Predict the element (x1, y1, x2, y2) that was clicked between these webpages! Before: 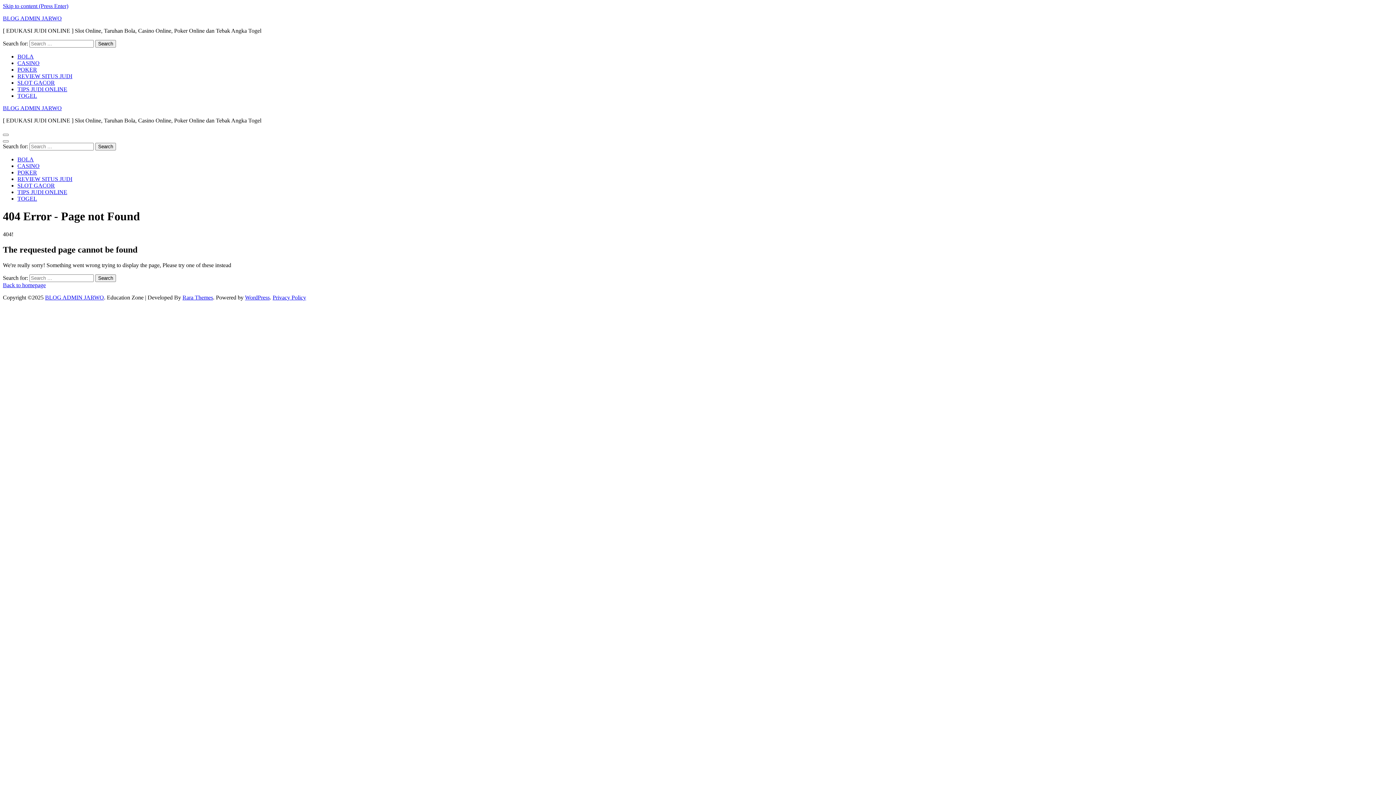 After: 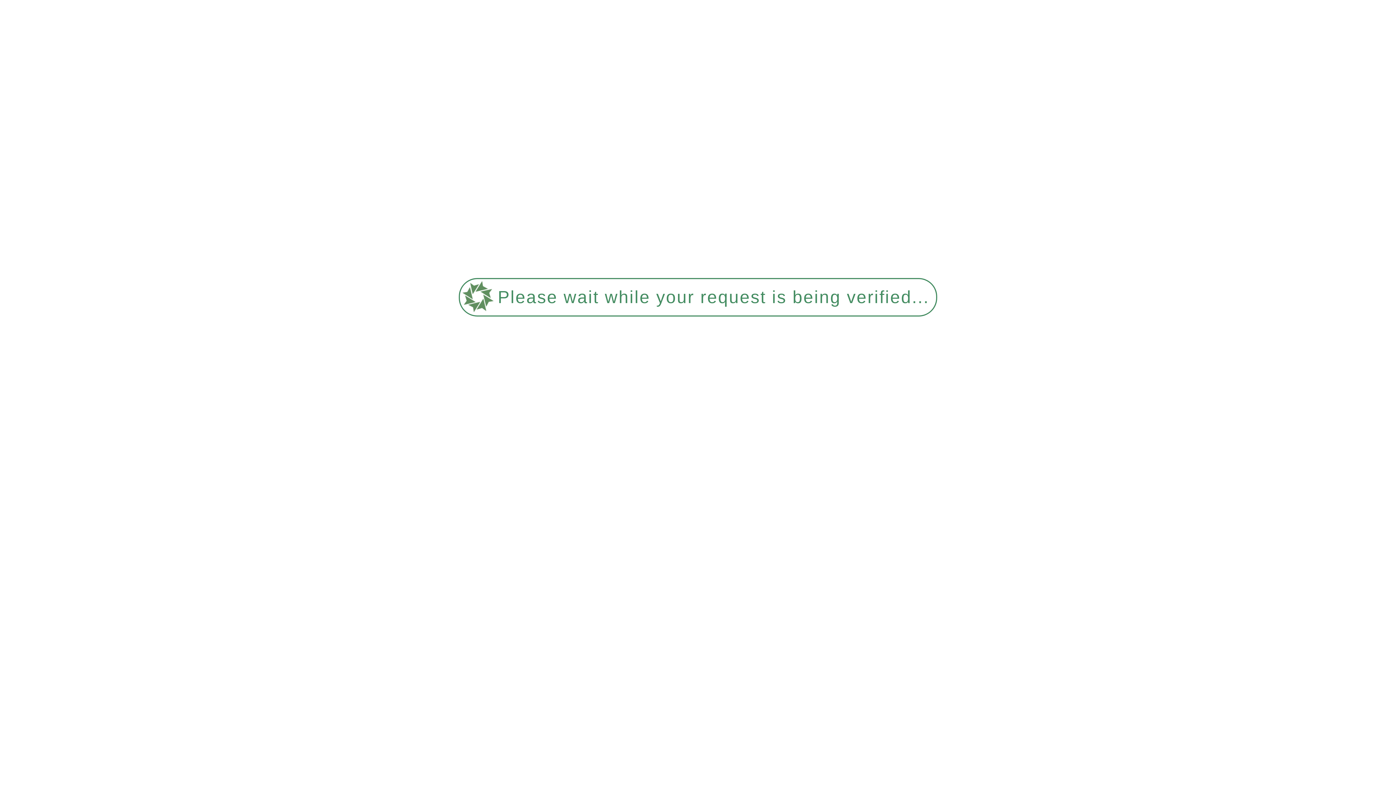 Action: bbox: (2, 15, 61, 21) label: BLOG ADMIN JARWO